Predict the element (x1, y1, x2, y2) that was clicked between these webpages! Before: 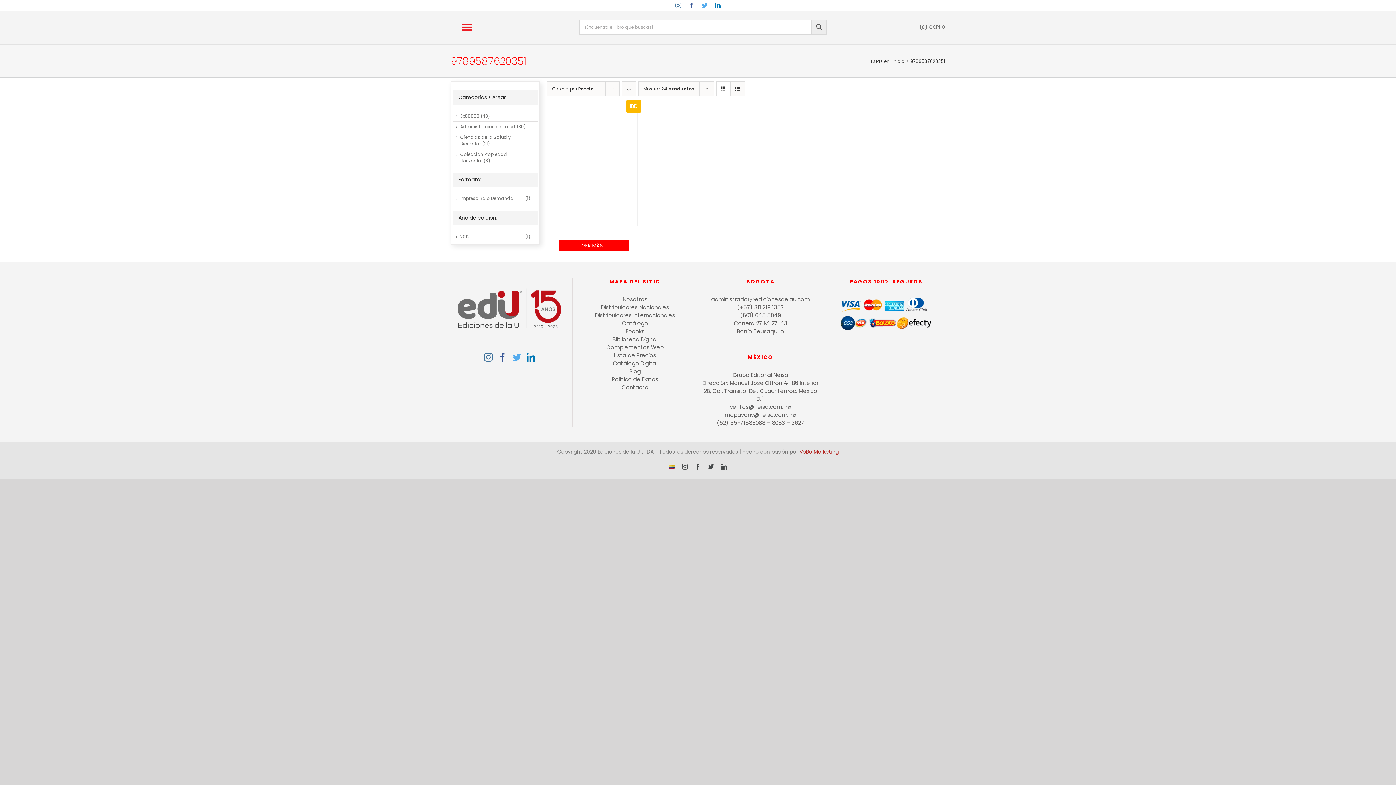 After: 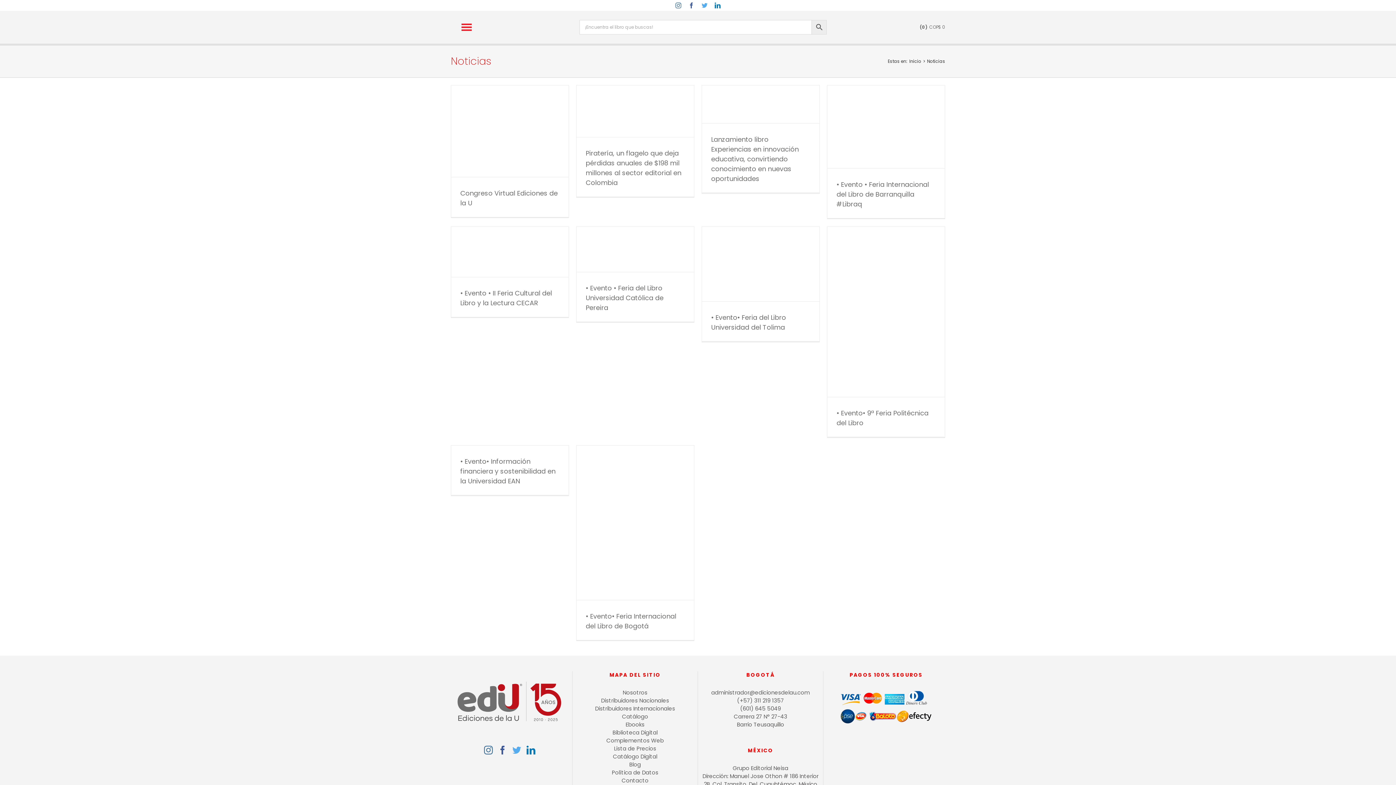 Action: bbox: (576, 367, 694, 375) label: Blog